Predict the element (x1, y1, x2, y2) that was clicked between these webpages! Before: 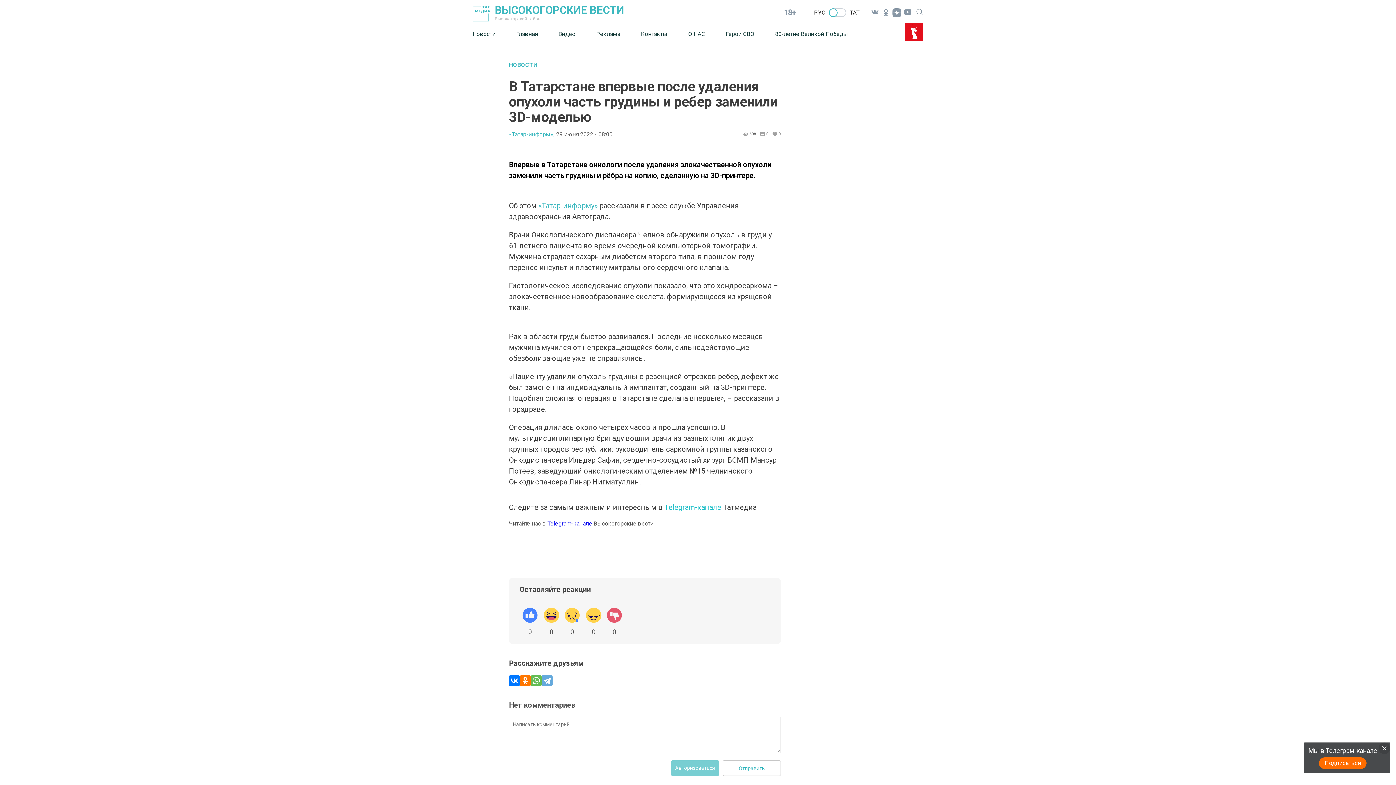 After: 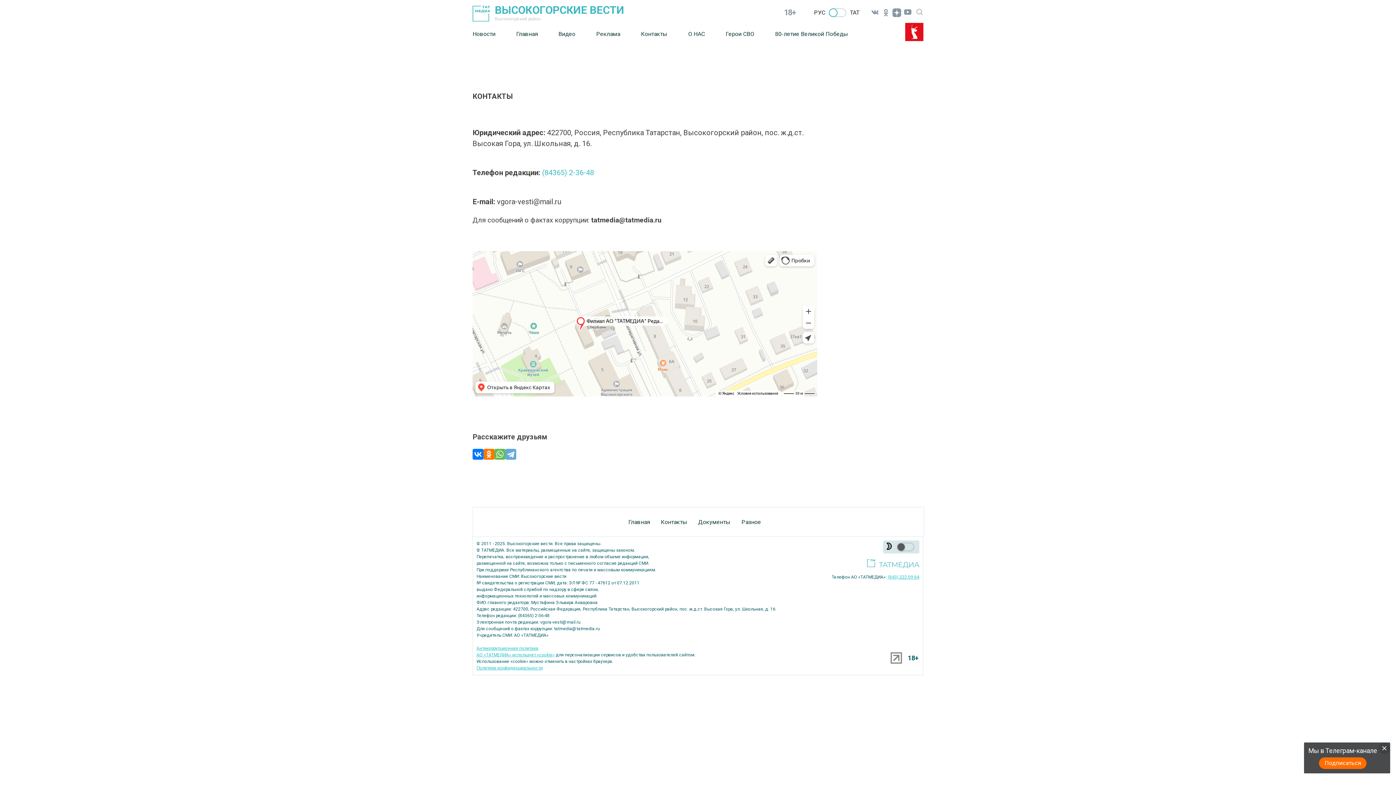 Action: bbox: (641, 25, 688, 42) label: Контакты